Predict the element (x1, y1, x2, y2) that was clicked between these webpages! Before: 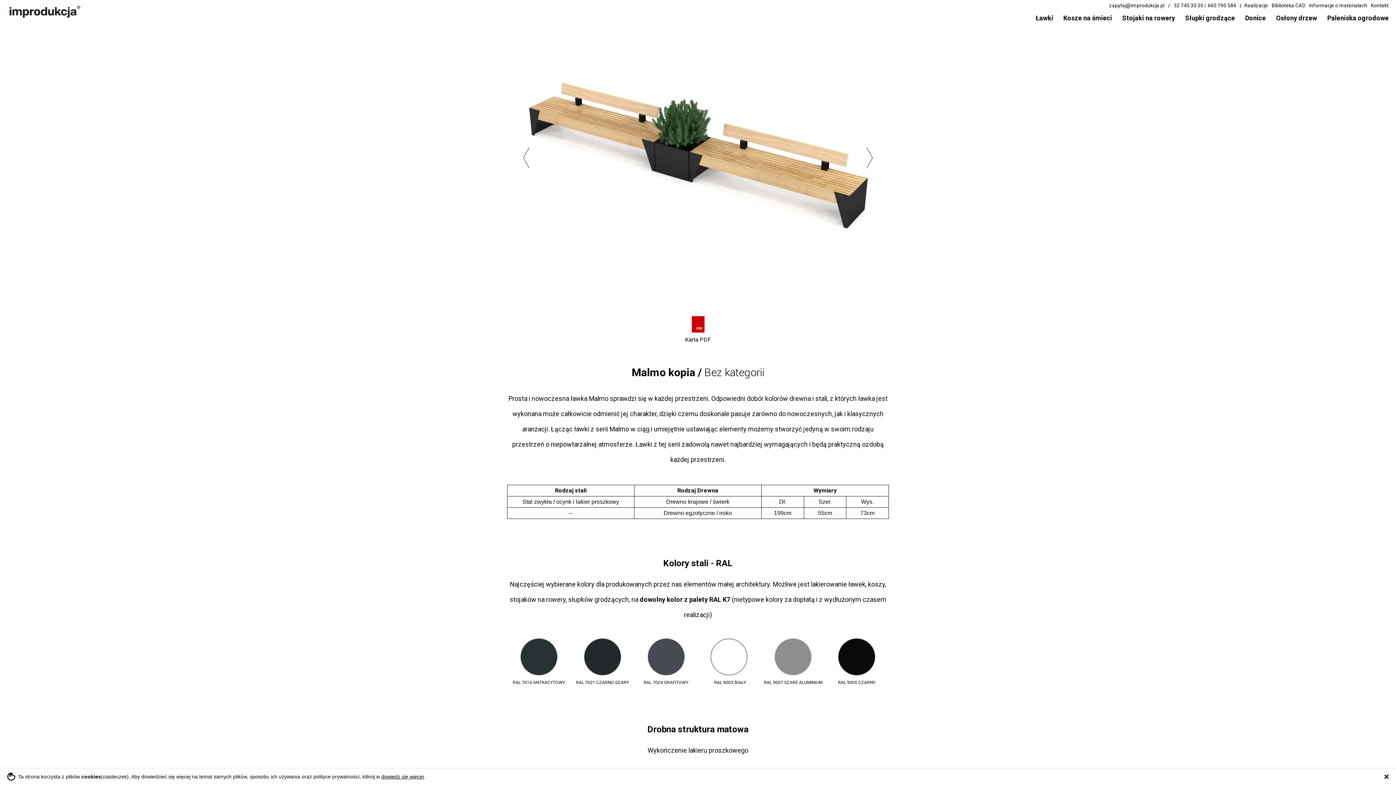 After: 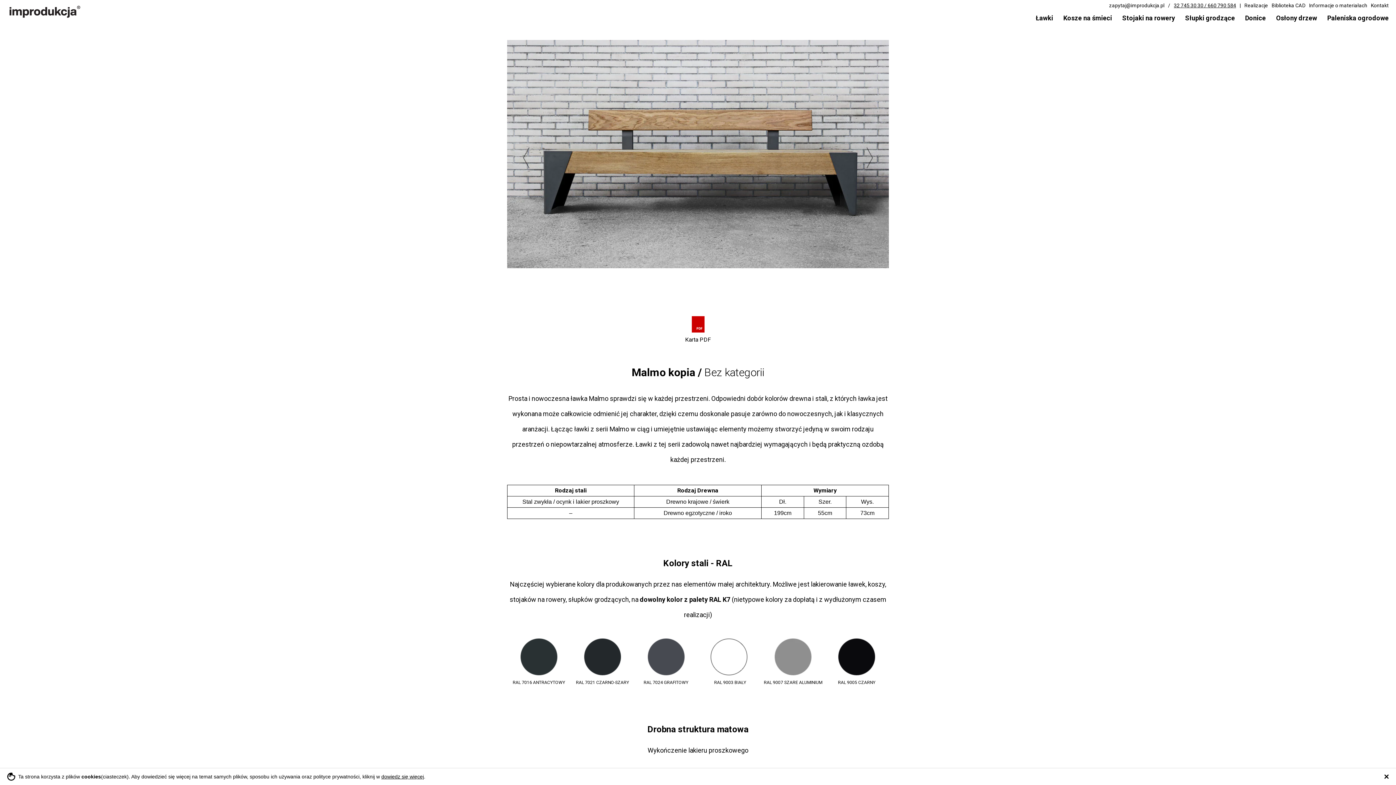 Action: bbox: (1174, 2, 1236, 8) label: 32 745 30 30 / 660 790 584